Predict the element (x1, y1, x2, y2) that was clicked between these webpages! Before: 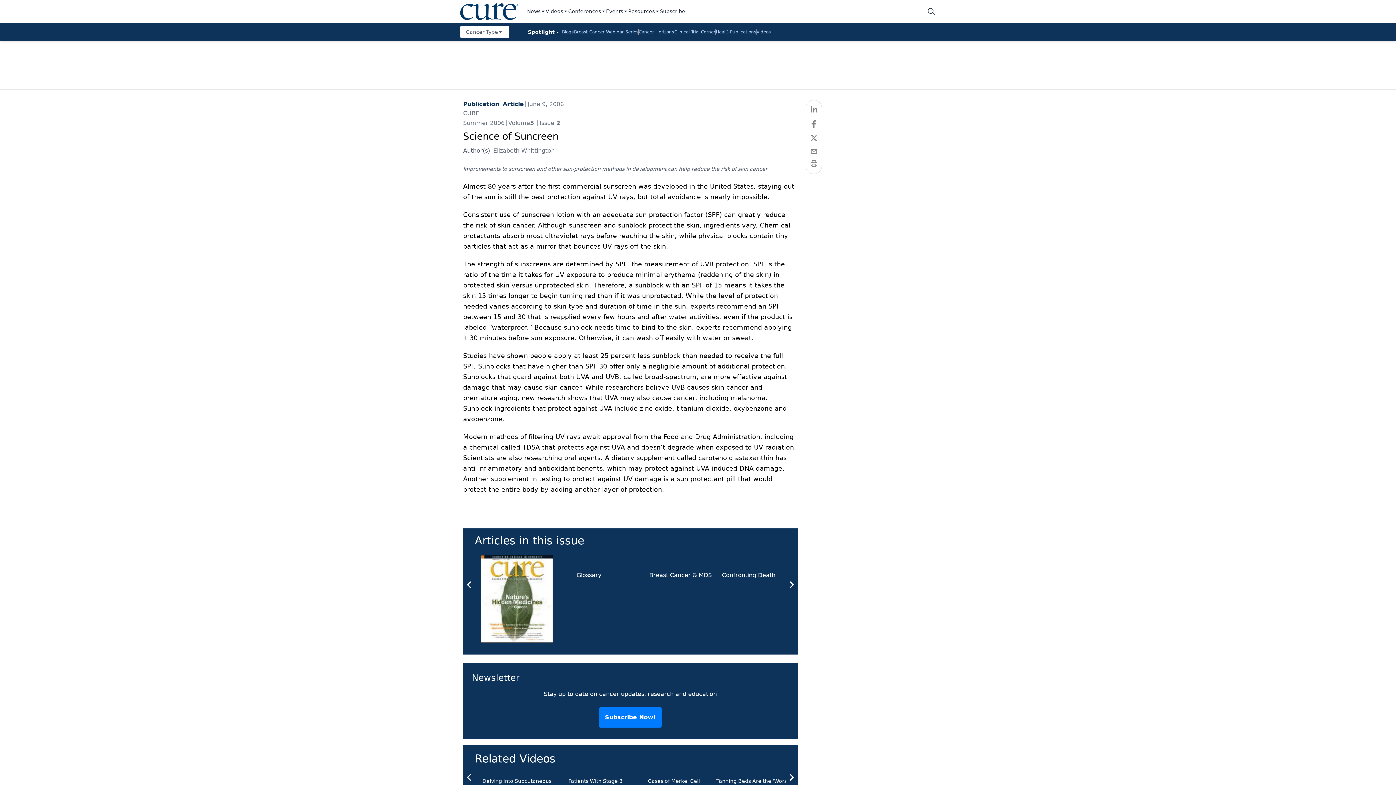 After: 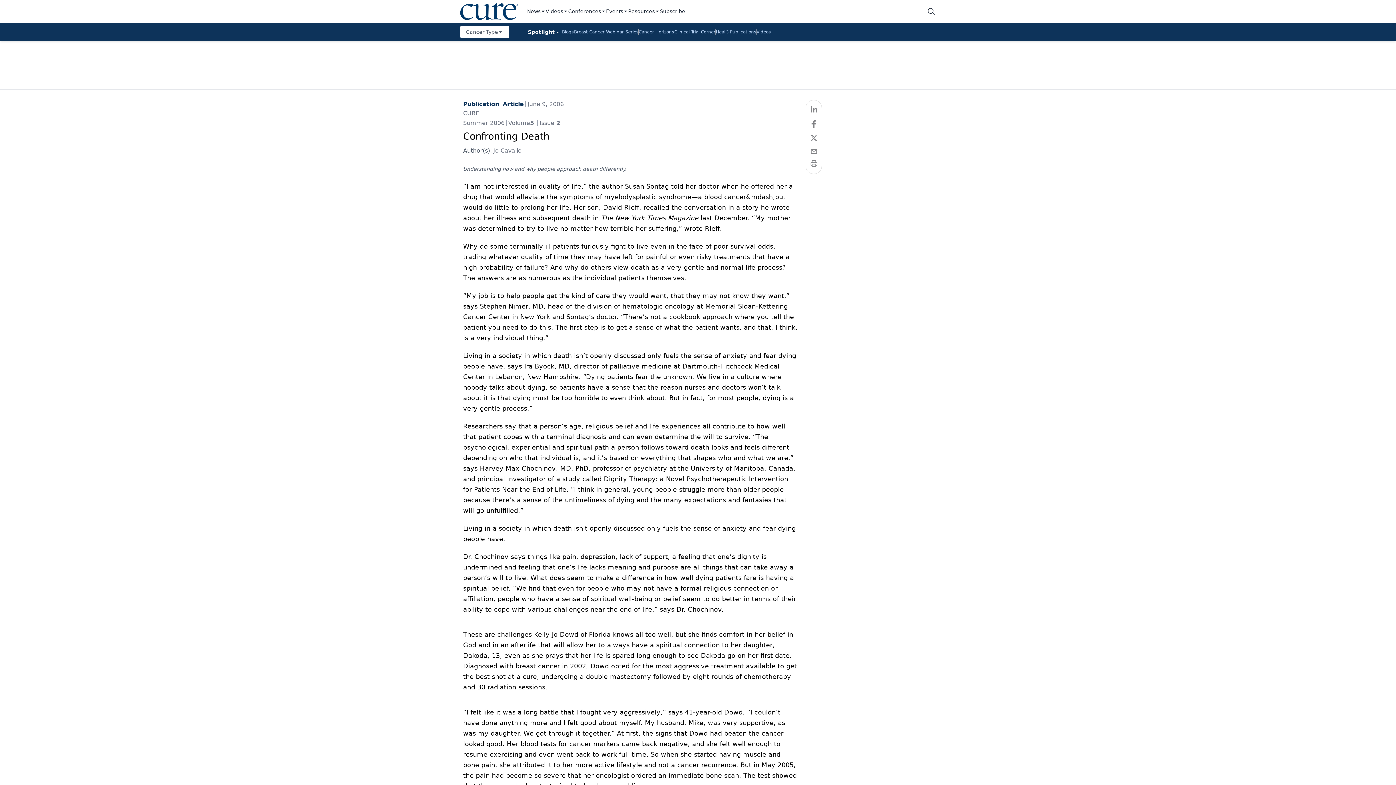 Action: label: Confronting Death bbox: (722, 566, 794, 580)